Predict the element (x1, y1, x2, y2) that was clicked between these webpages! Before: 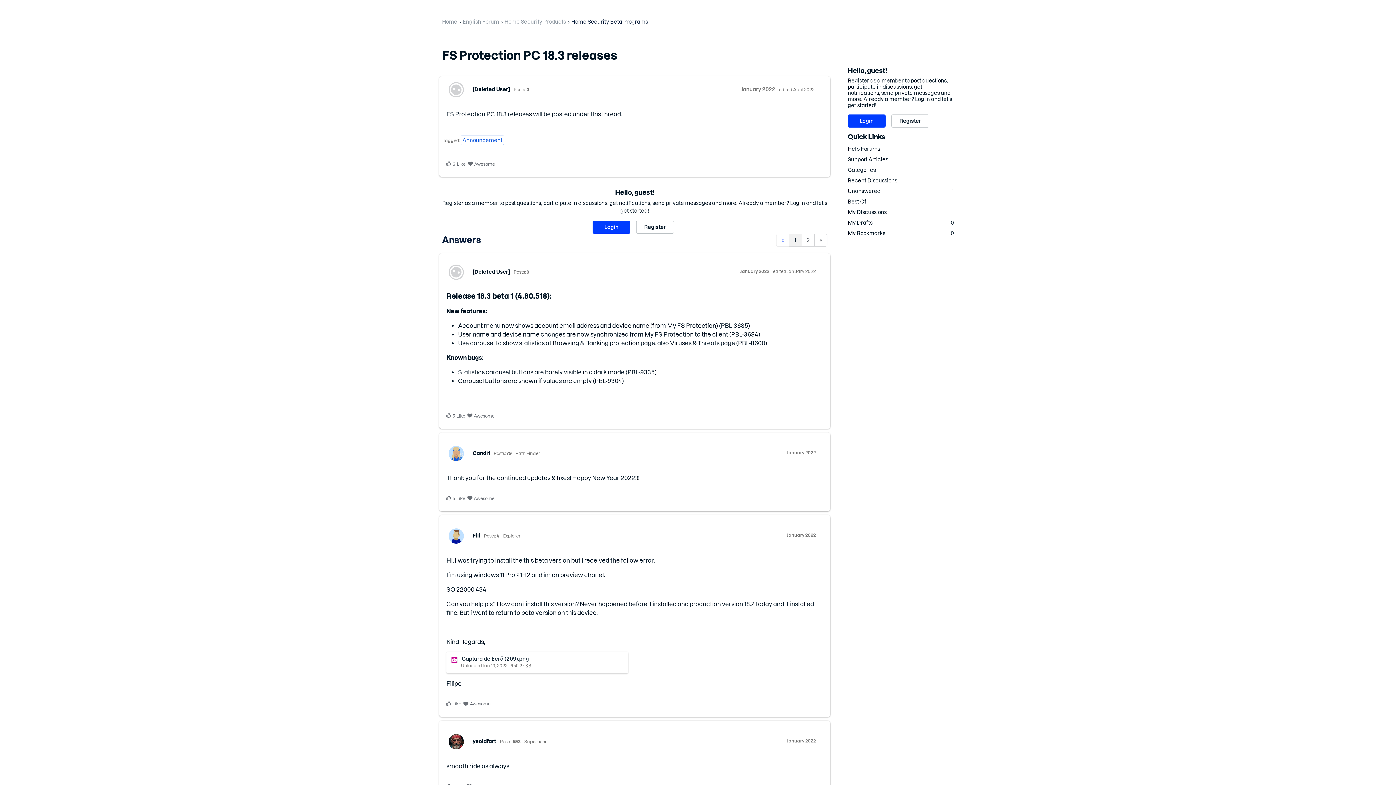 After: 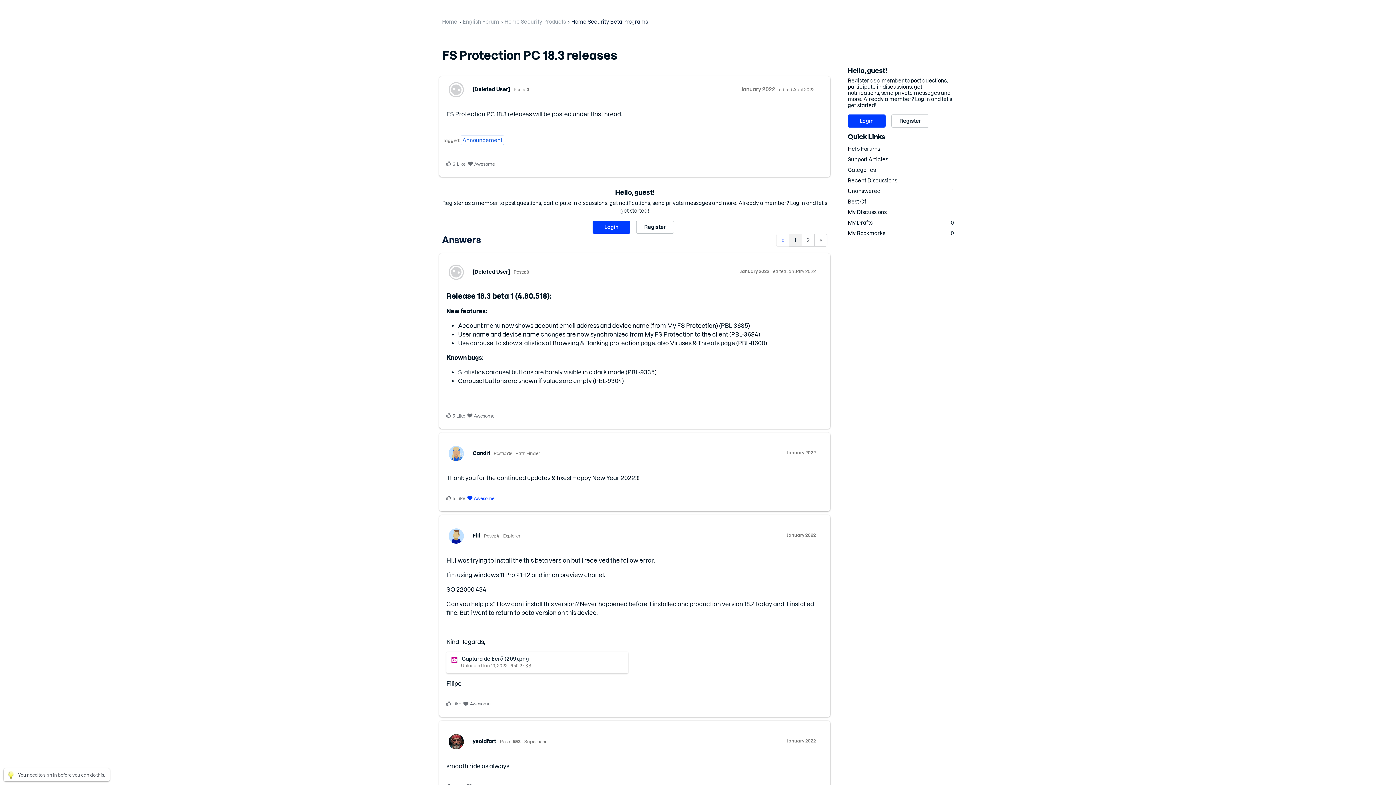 Action: label: Awesome comment bbox: (467, 495, 494, 502)